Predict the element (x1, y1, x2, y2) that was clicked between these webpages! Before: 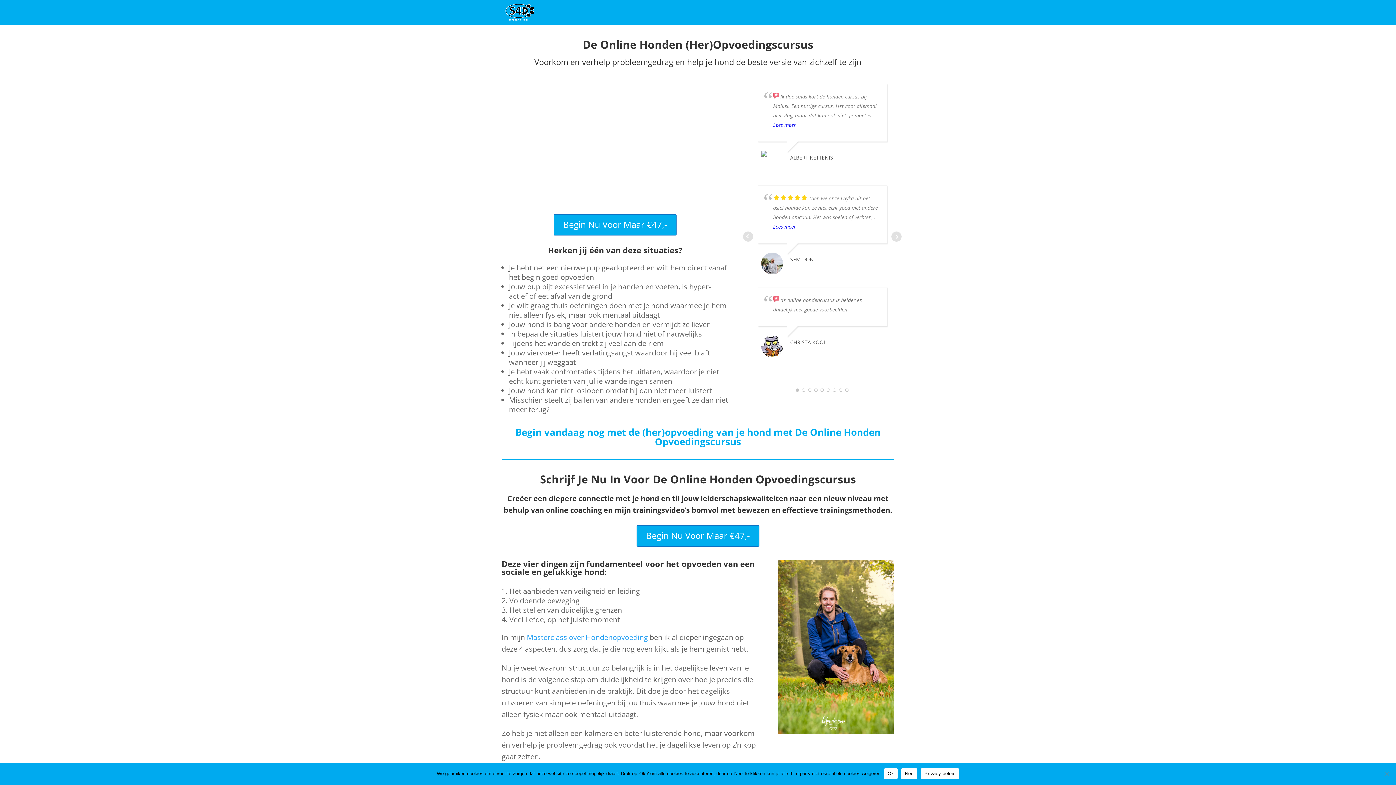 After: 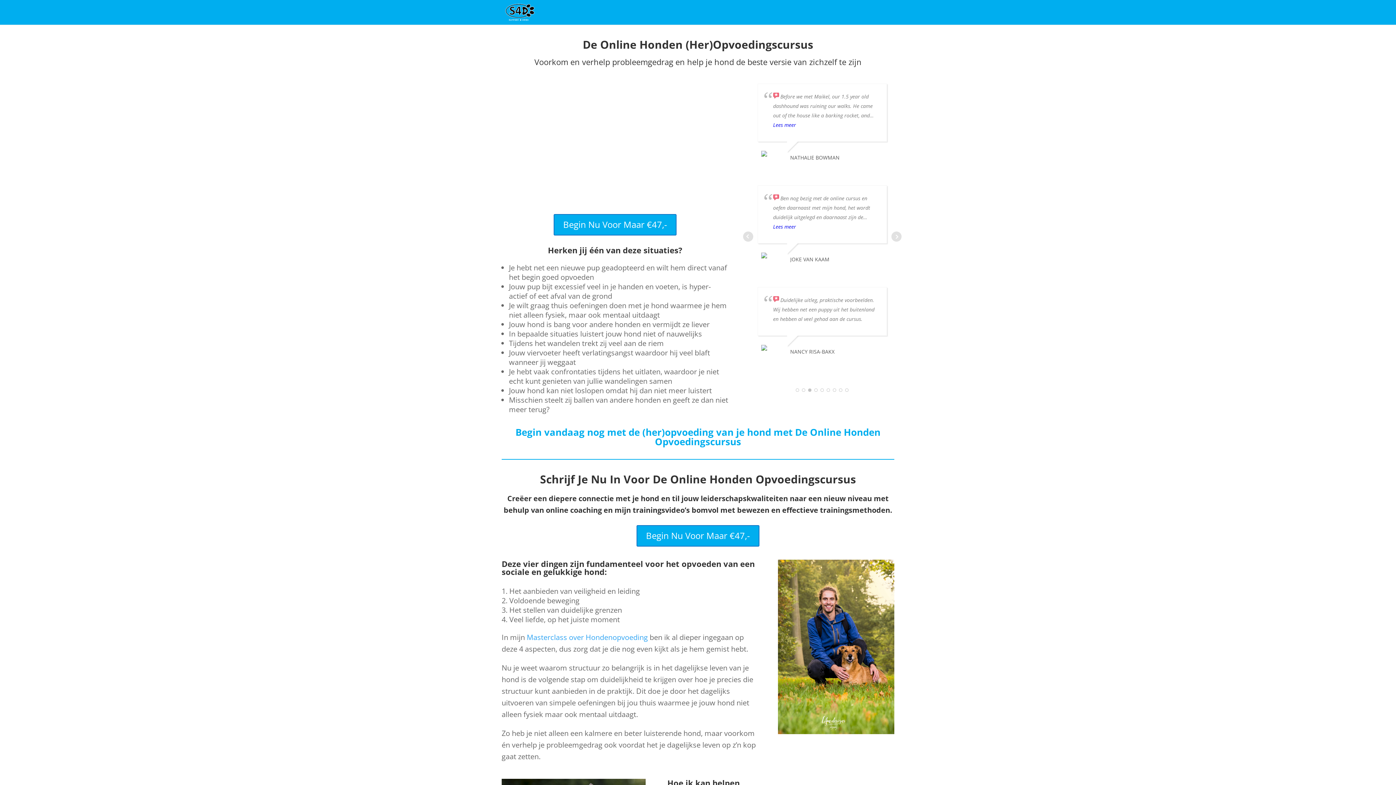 Action: label: Ok bbox: (884, 768, 897, 779)